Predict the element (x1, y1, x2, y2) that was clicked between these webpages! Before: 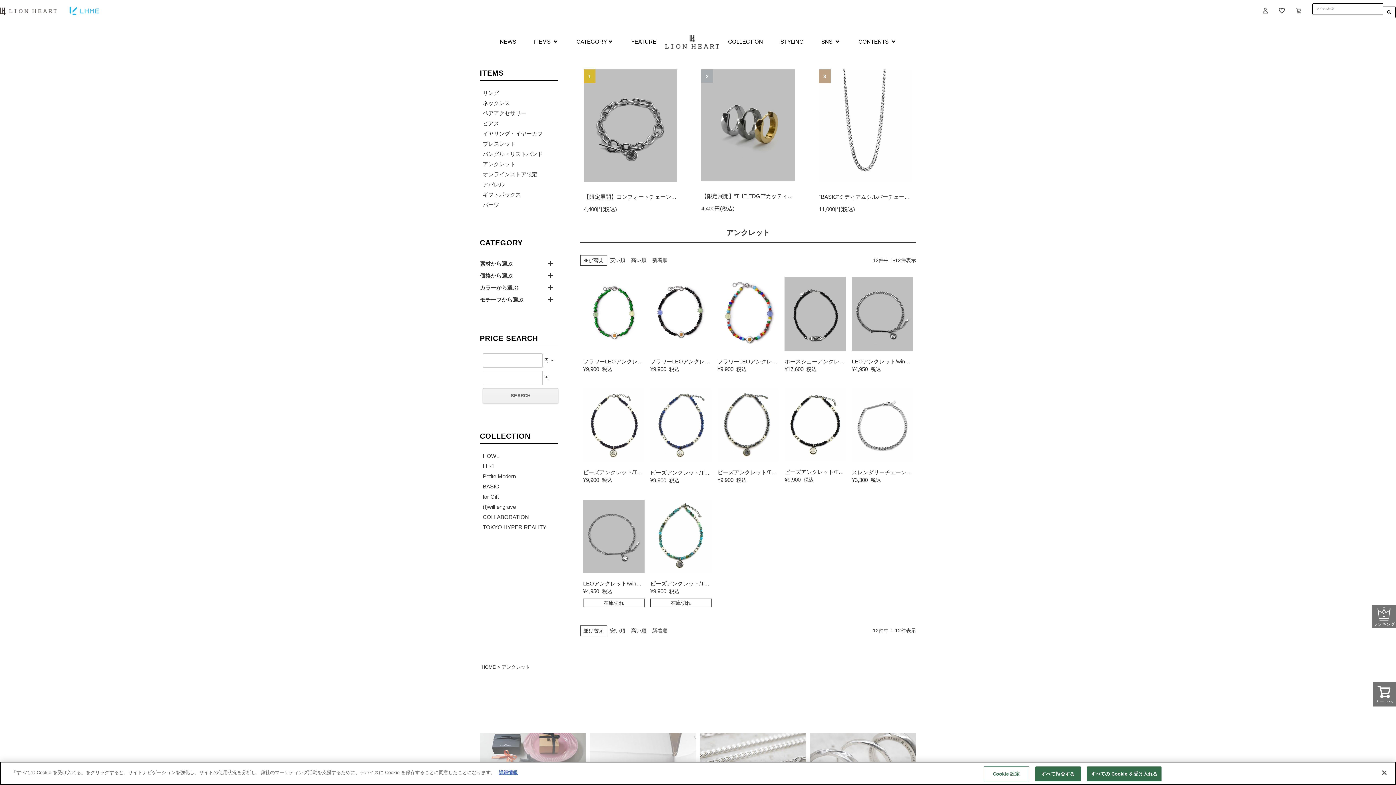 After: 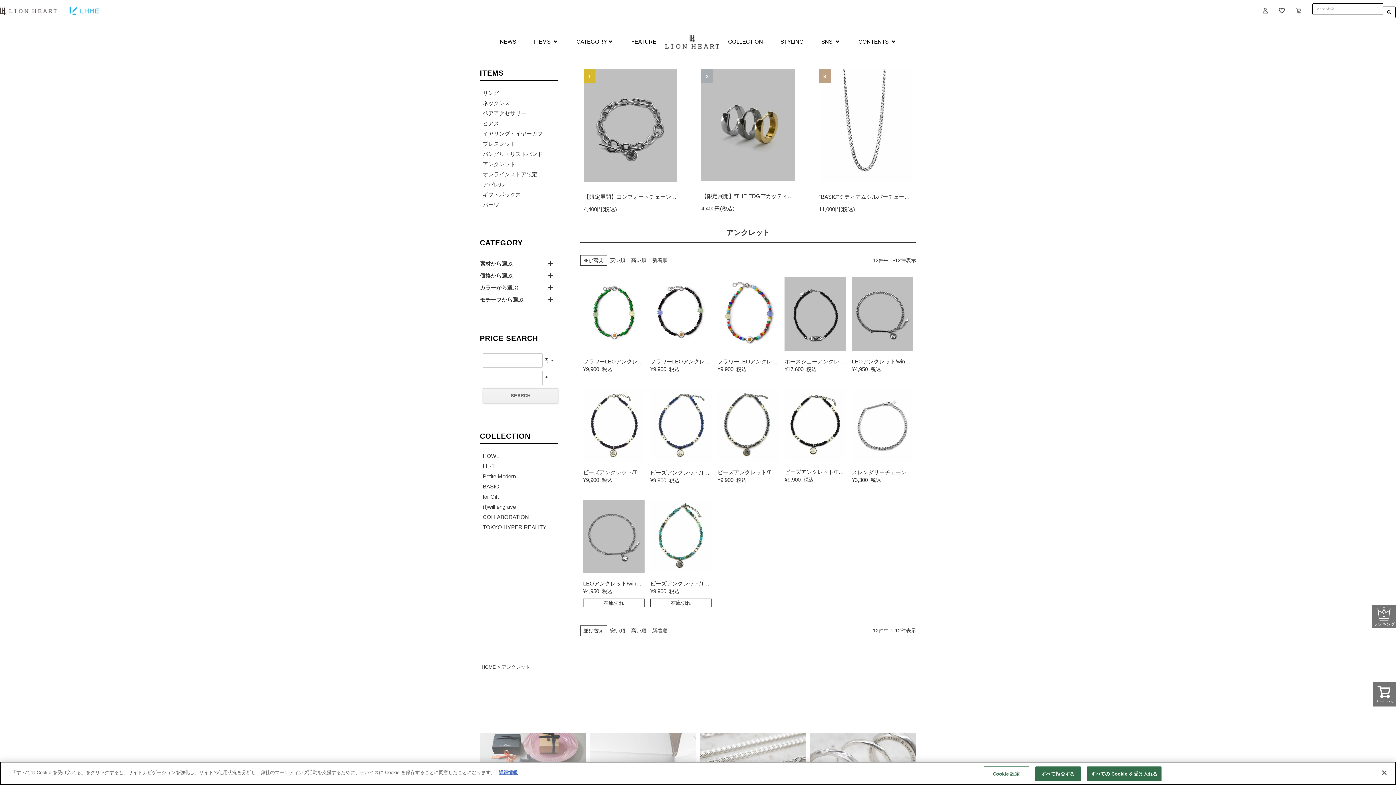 Action: bbox: (482, 159, 558, 169) label: アンクレット